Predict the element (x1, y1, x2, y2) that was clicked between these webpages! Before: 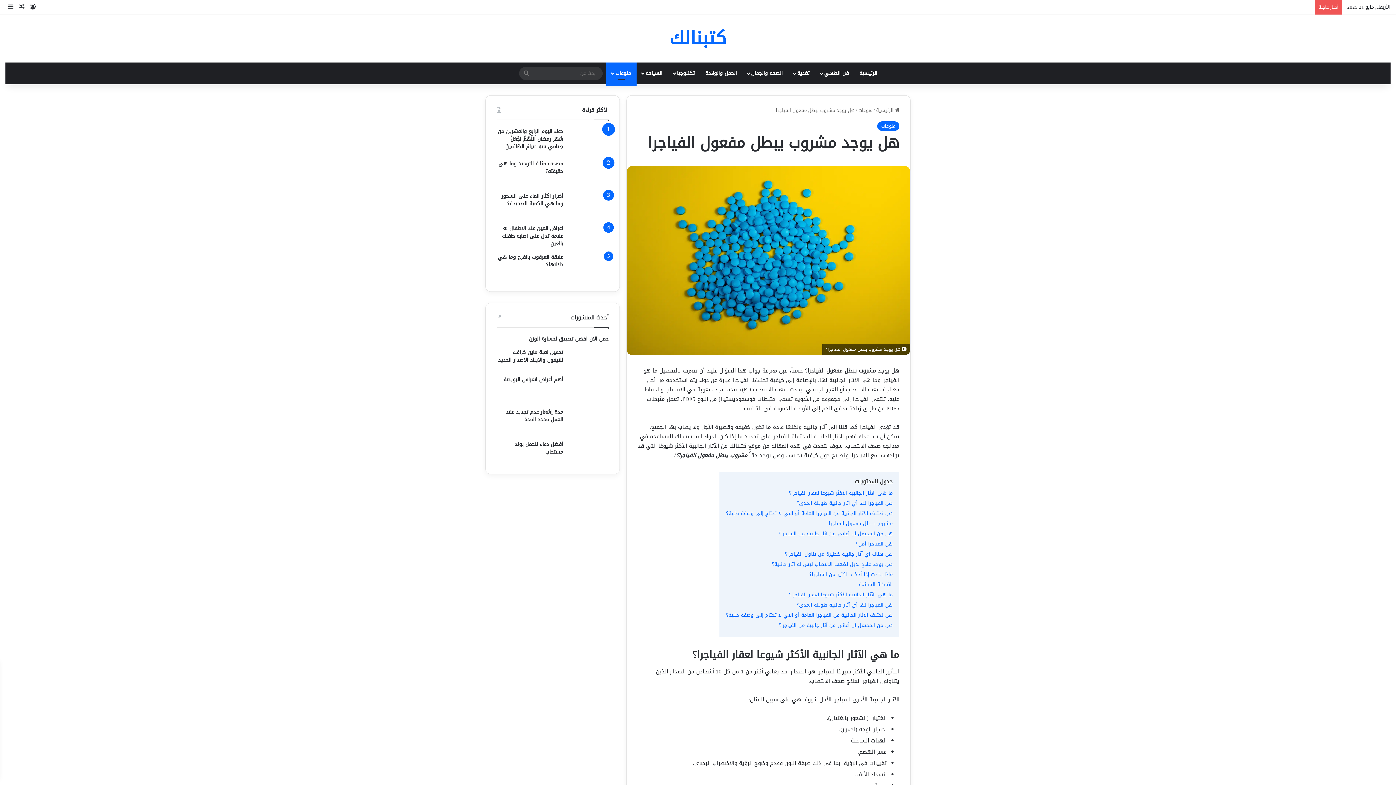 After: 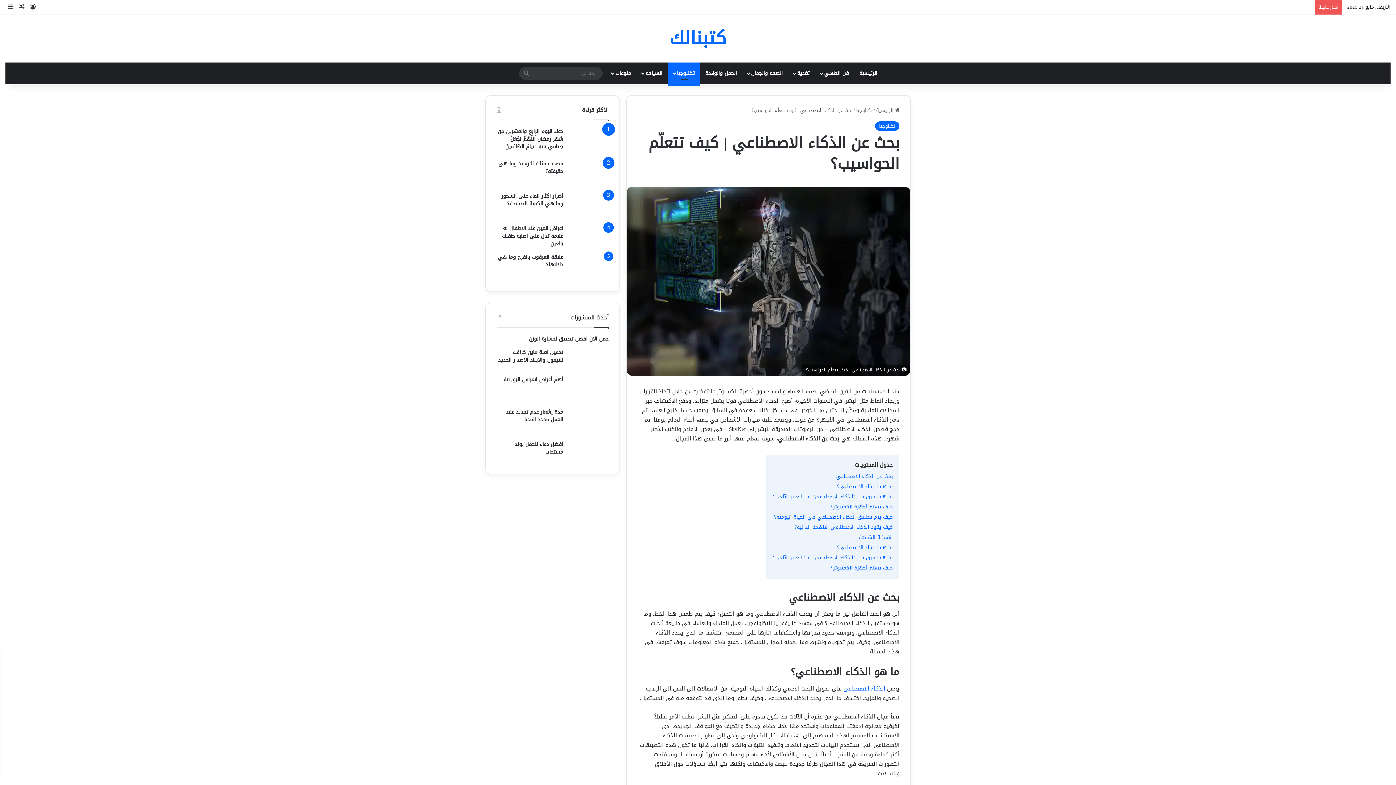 Action: label: مقال عشوائي bbox: (16, 0, 27, 14)